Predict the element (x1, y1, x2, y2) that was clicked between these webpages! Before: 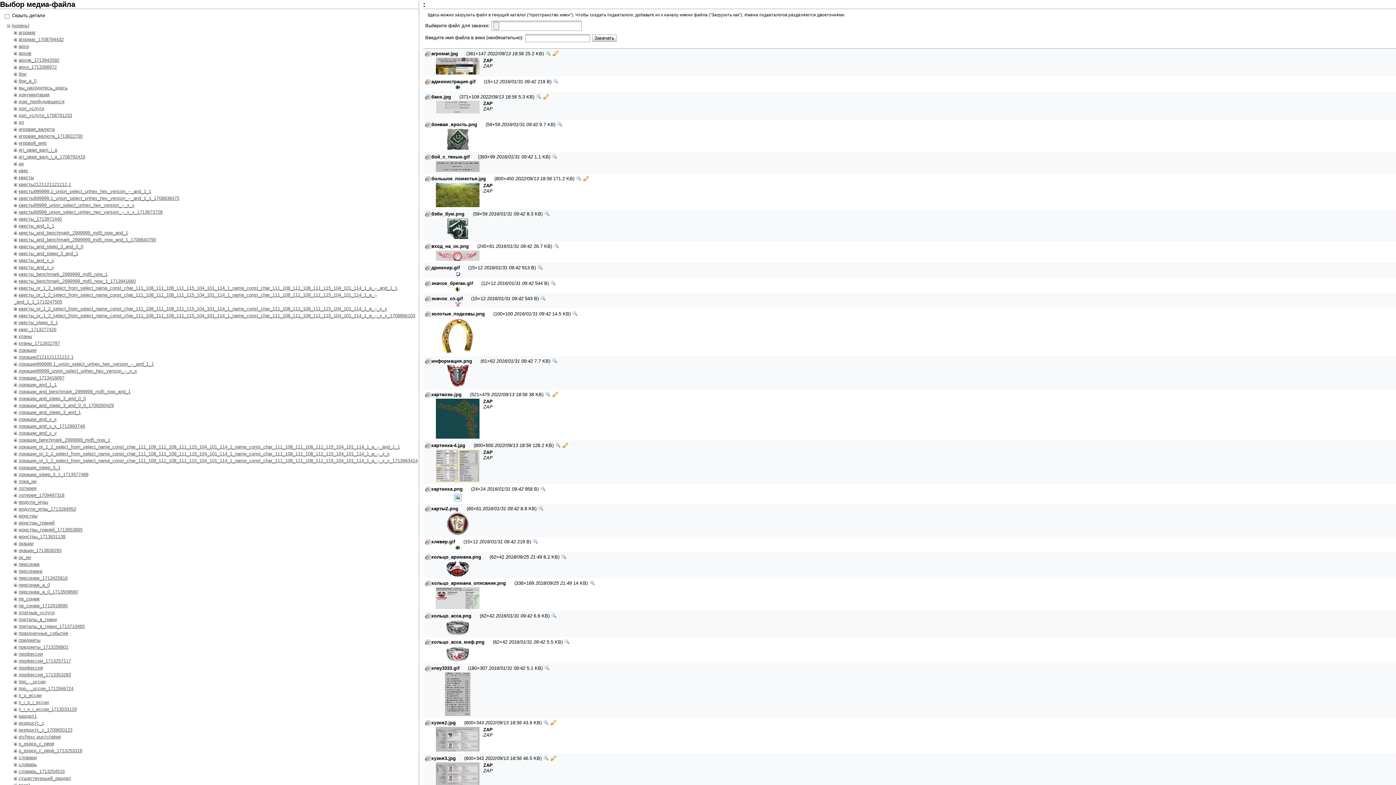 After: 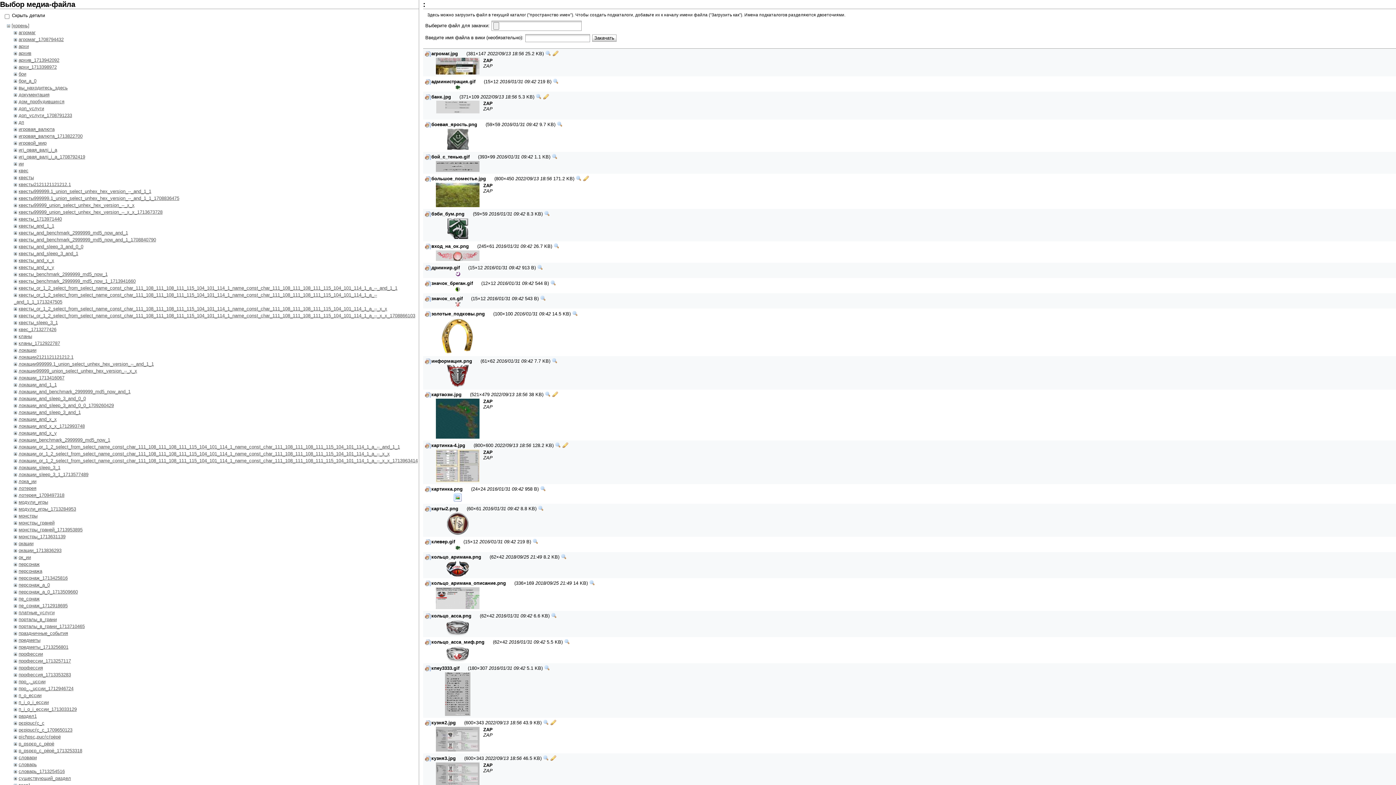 Action: bbox: (550, 280, 556, 286)